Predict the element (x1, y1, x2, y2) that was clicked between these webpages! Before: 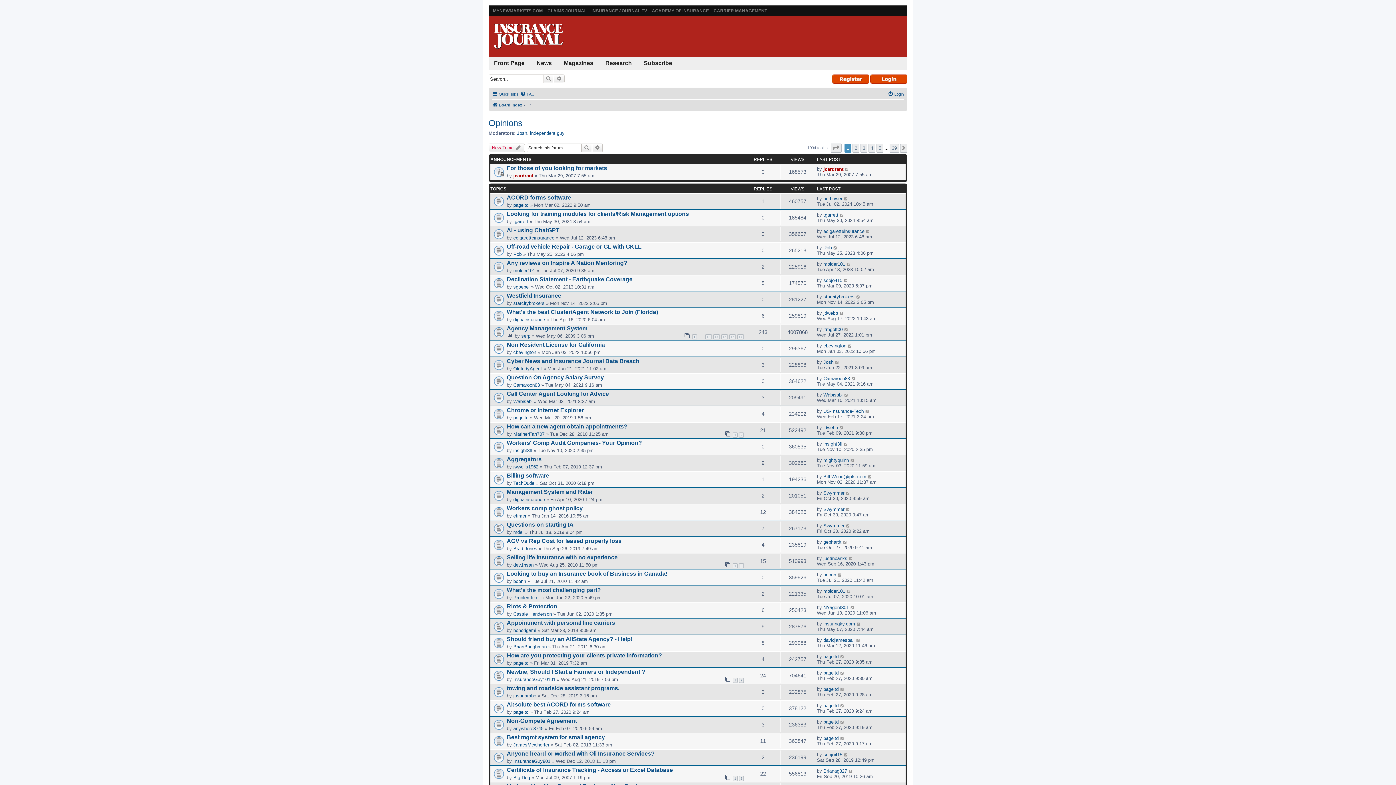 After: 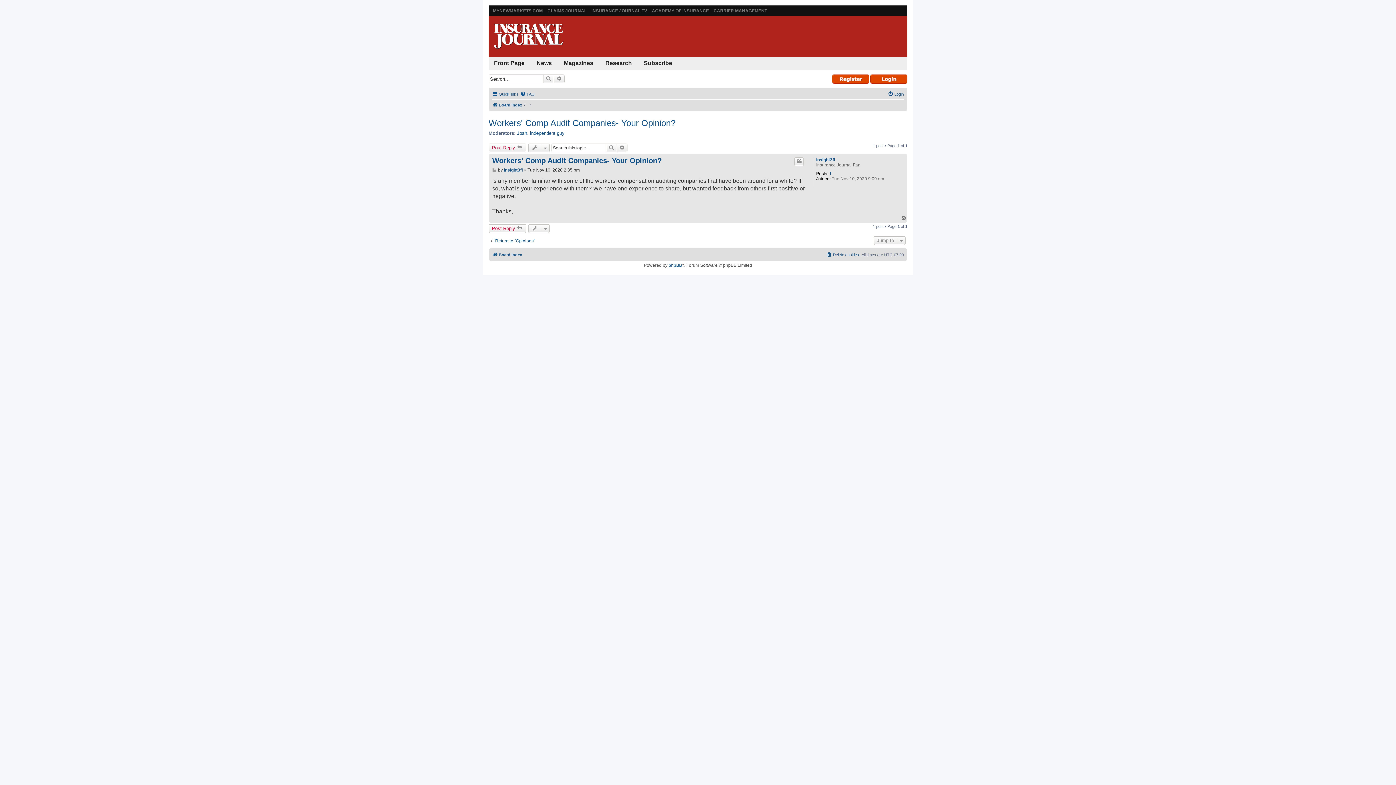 Action: bbox: (506, 440, 642, 446) label: Workers' Comp Audit Companies- Your Opinion?